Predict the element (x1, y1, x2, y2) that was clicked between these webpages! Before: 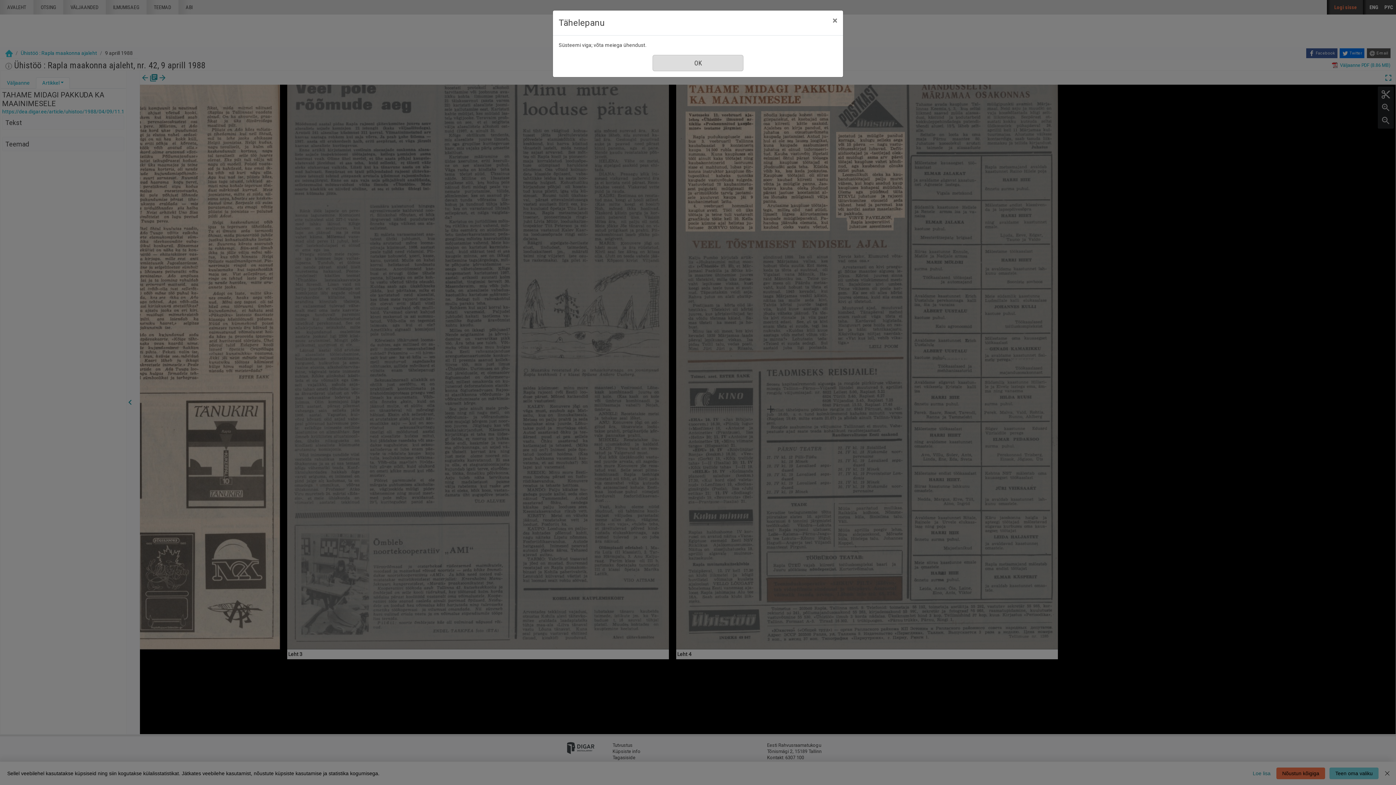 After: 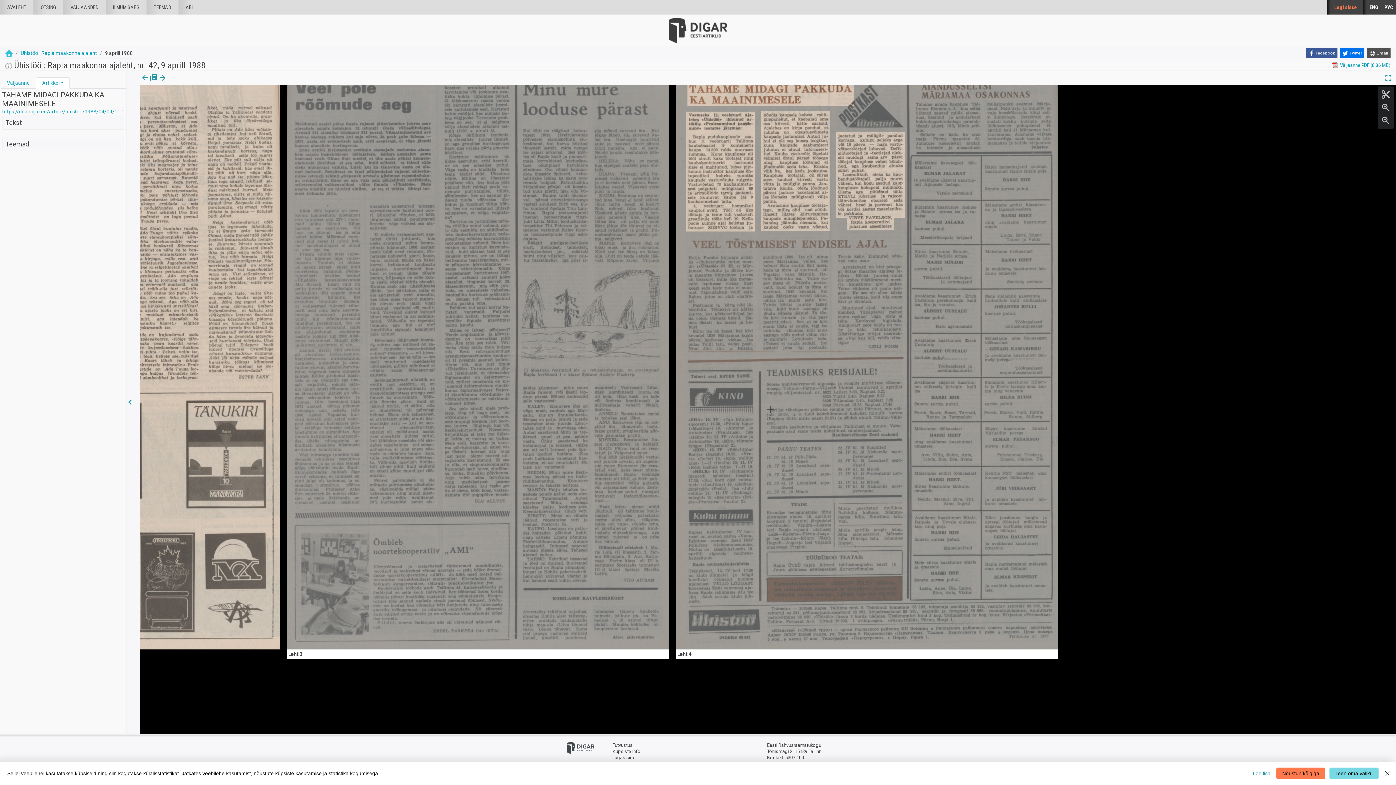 Action: bbox: (826, 10, 843, 30) label: Sule